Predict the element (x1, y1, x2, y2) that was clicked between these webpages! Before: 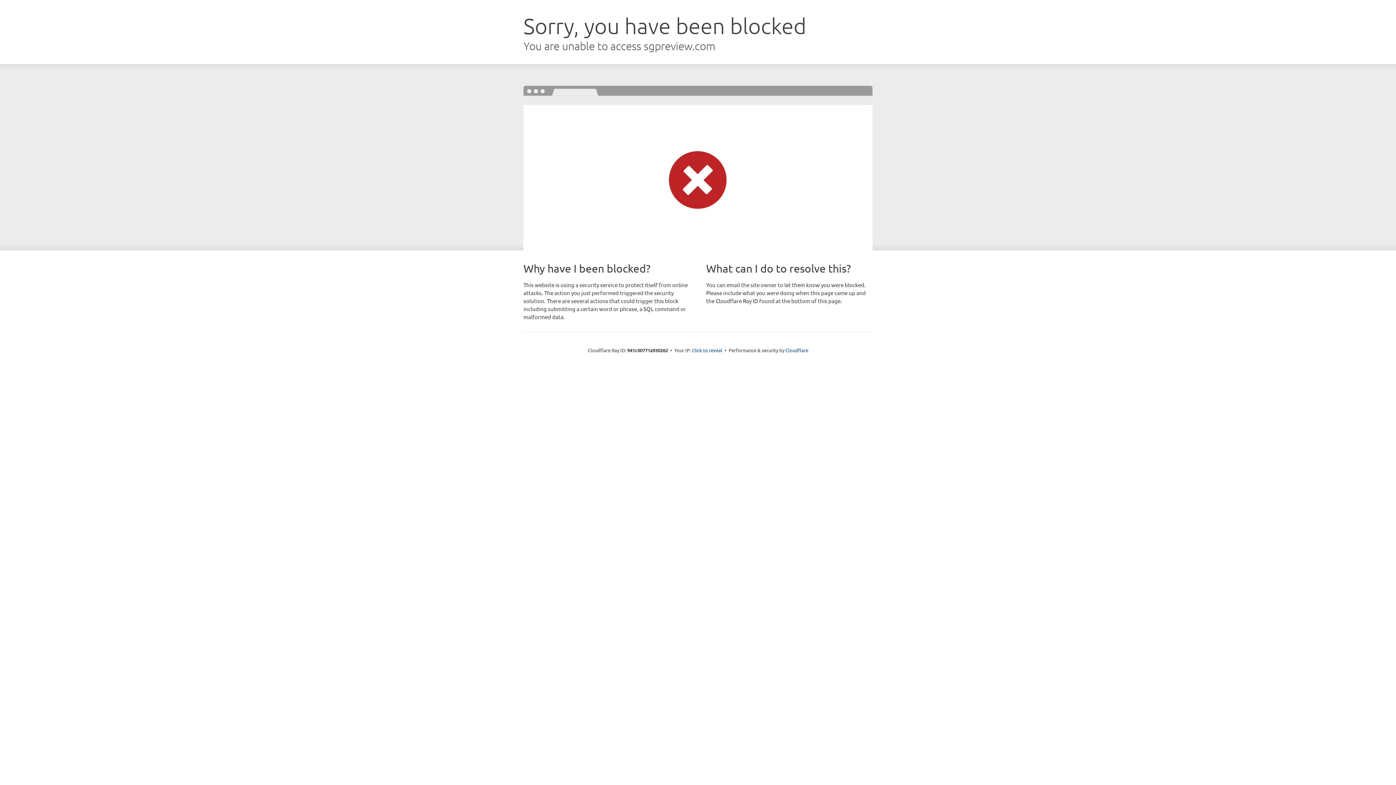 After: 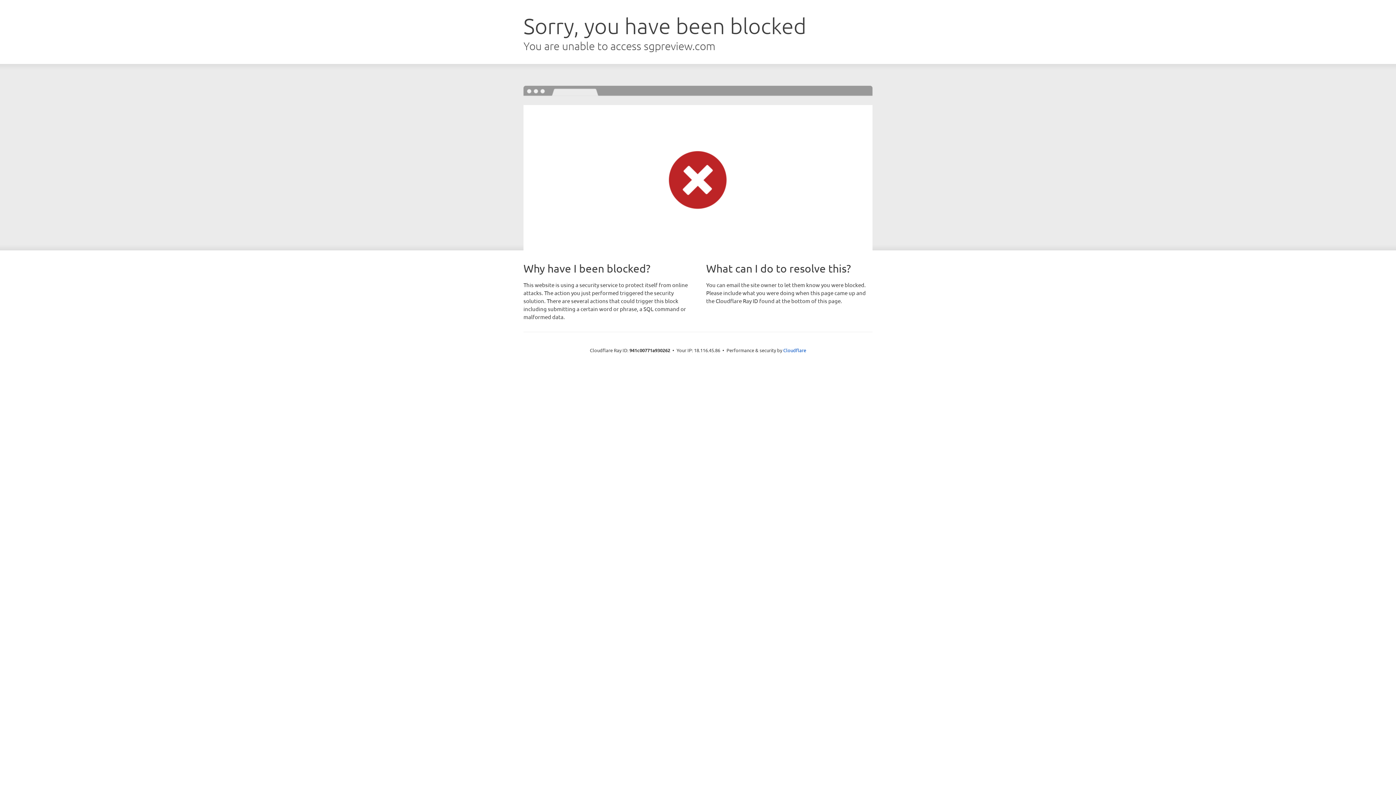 Action: label: Click to reveal bbox: (692, 346, 722, 353)